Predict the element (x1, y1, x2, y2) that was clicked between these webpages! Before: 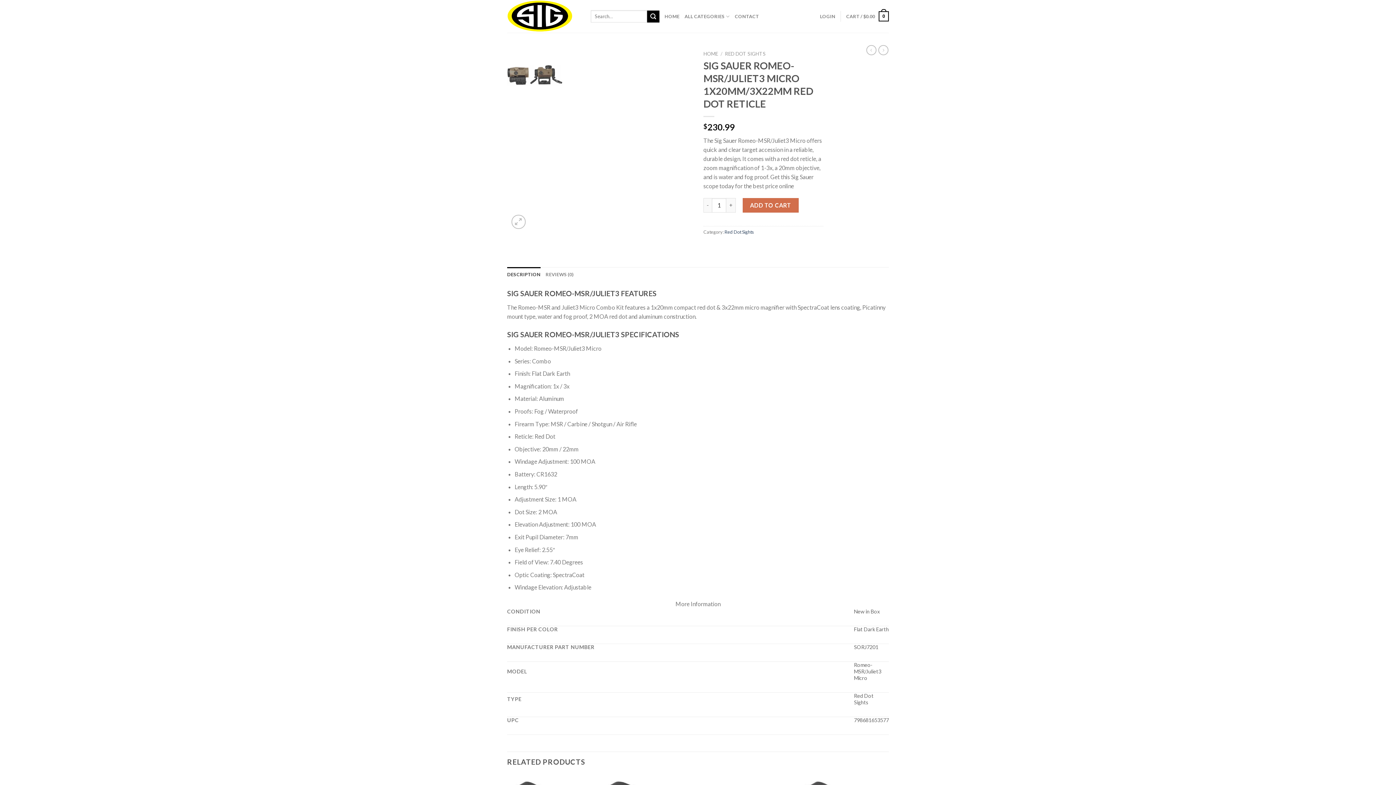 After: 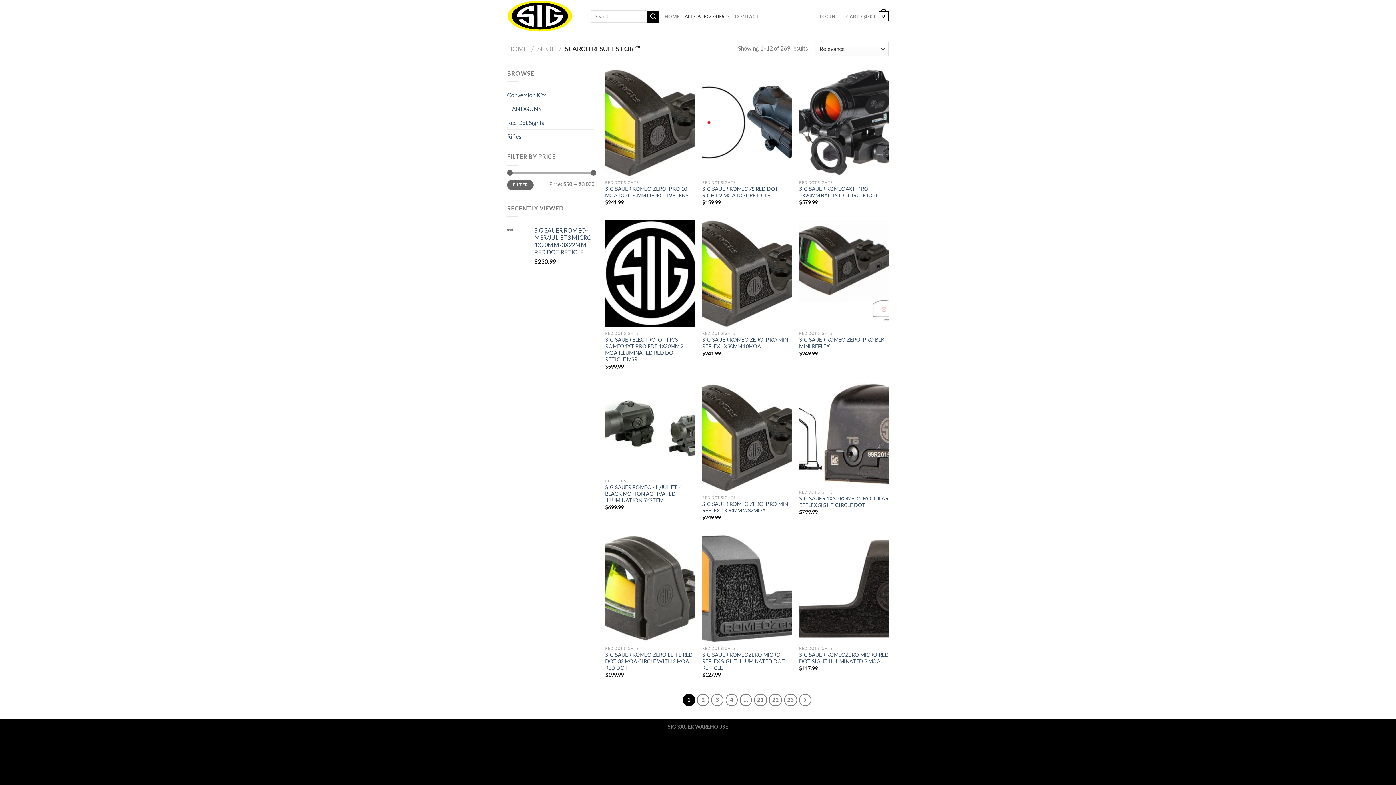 Action: bbox: (647, 10, 659, 22) label: Submit